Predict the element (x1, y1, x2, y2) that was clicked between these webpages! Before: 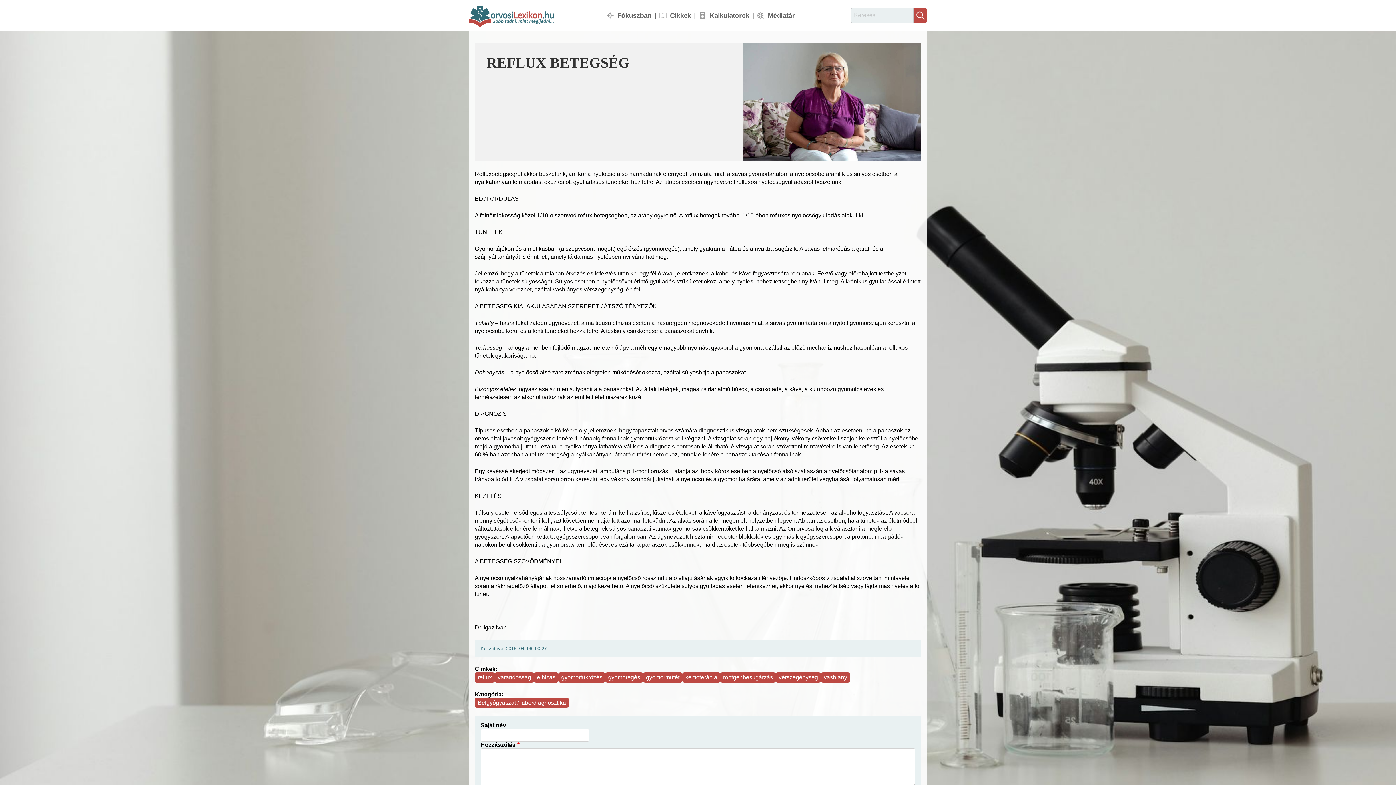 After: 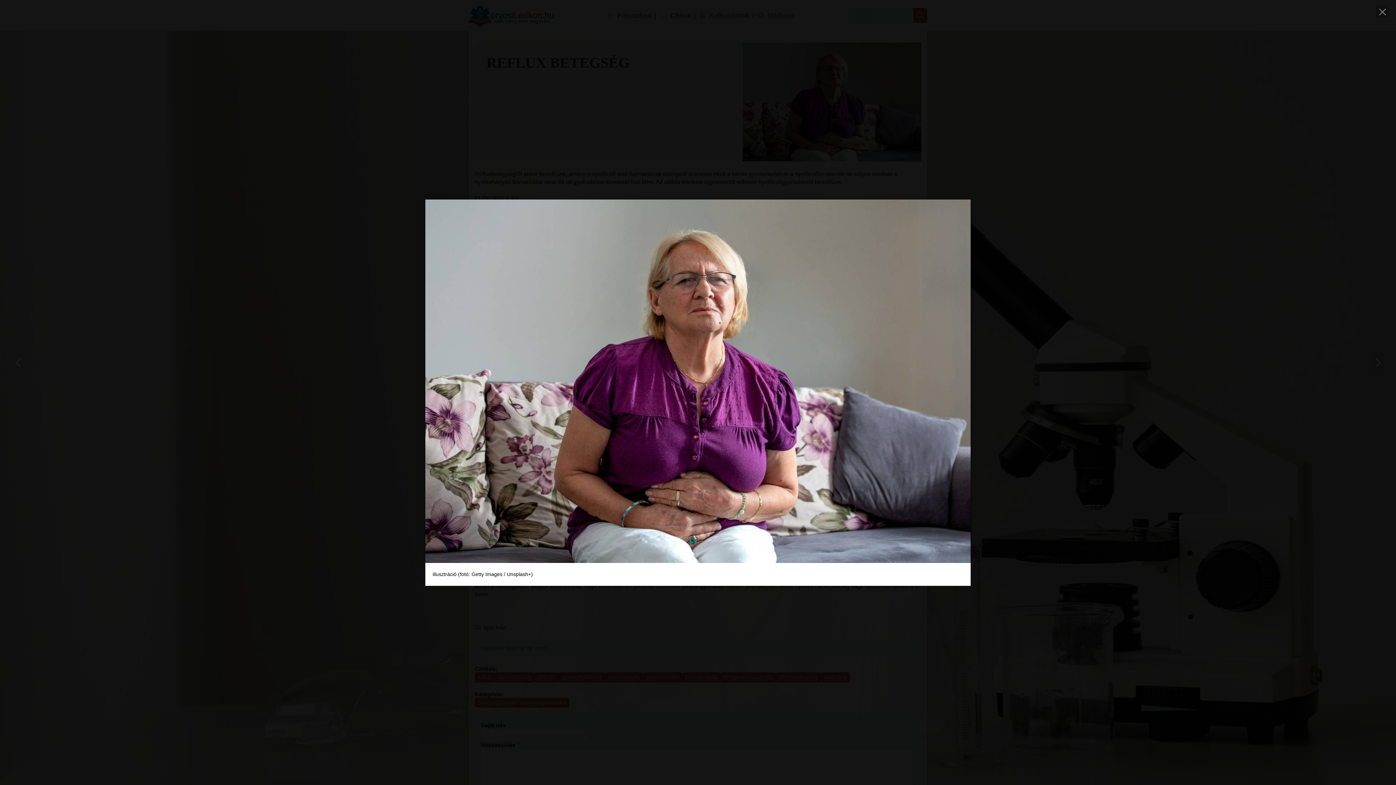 Action: bbox: (742, 42, 921, 161) label:  Getty Images / Unsplash+)","alt":"Gyomortáji fájdalmat érző nő"}